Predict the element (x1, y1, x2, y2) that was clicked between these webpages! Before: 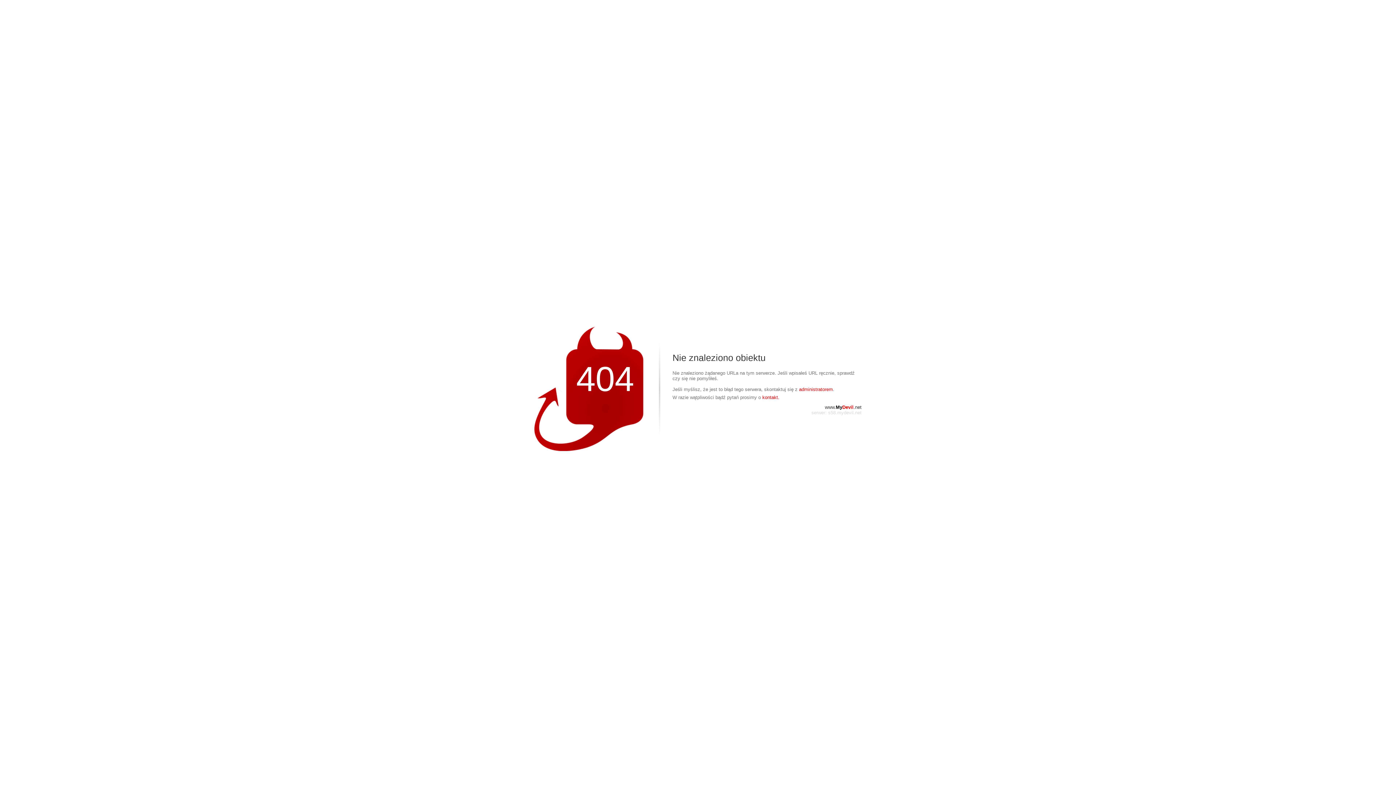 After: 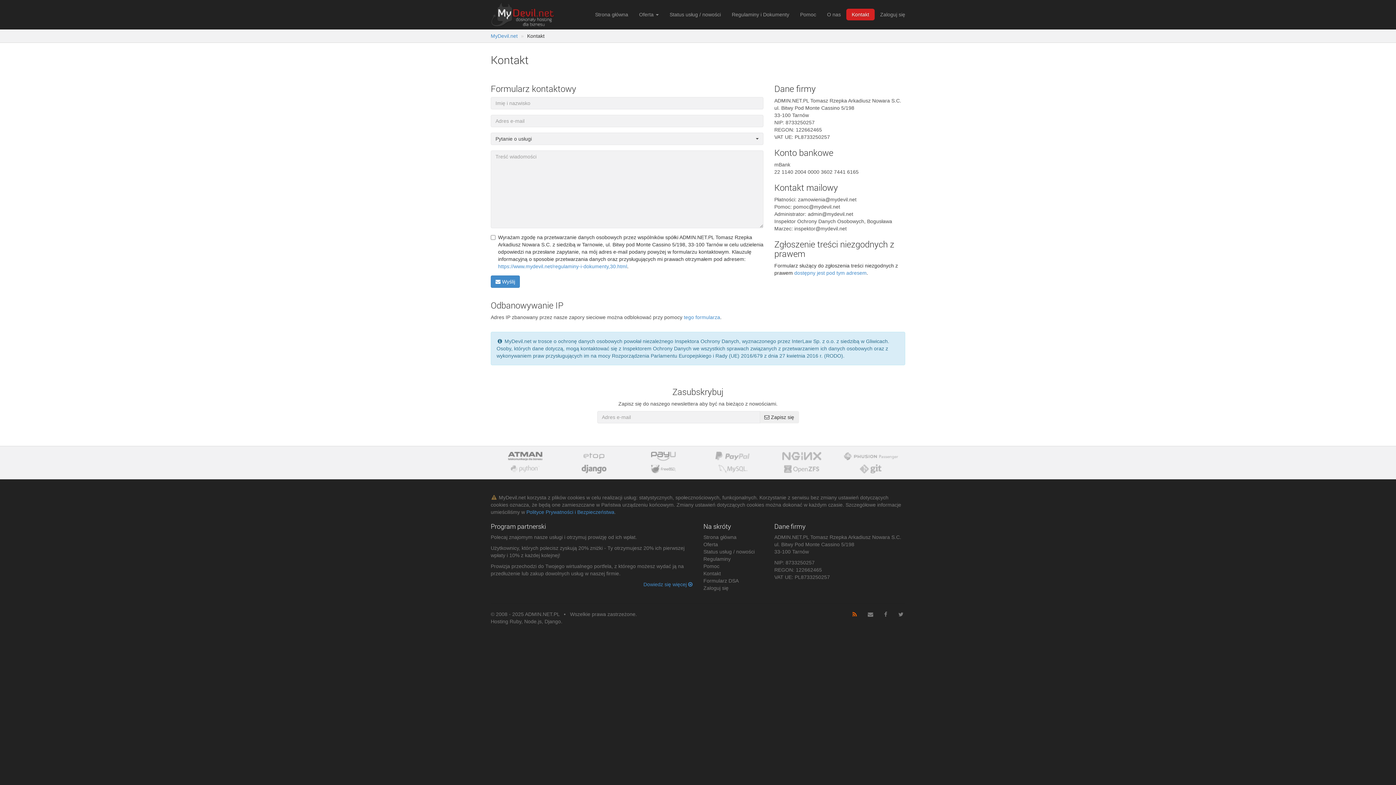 Action: bbox: (762, 394, 779, 400) label: kontakt.